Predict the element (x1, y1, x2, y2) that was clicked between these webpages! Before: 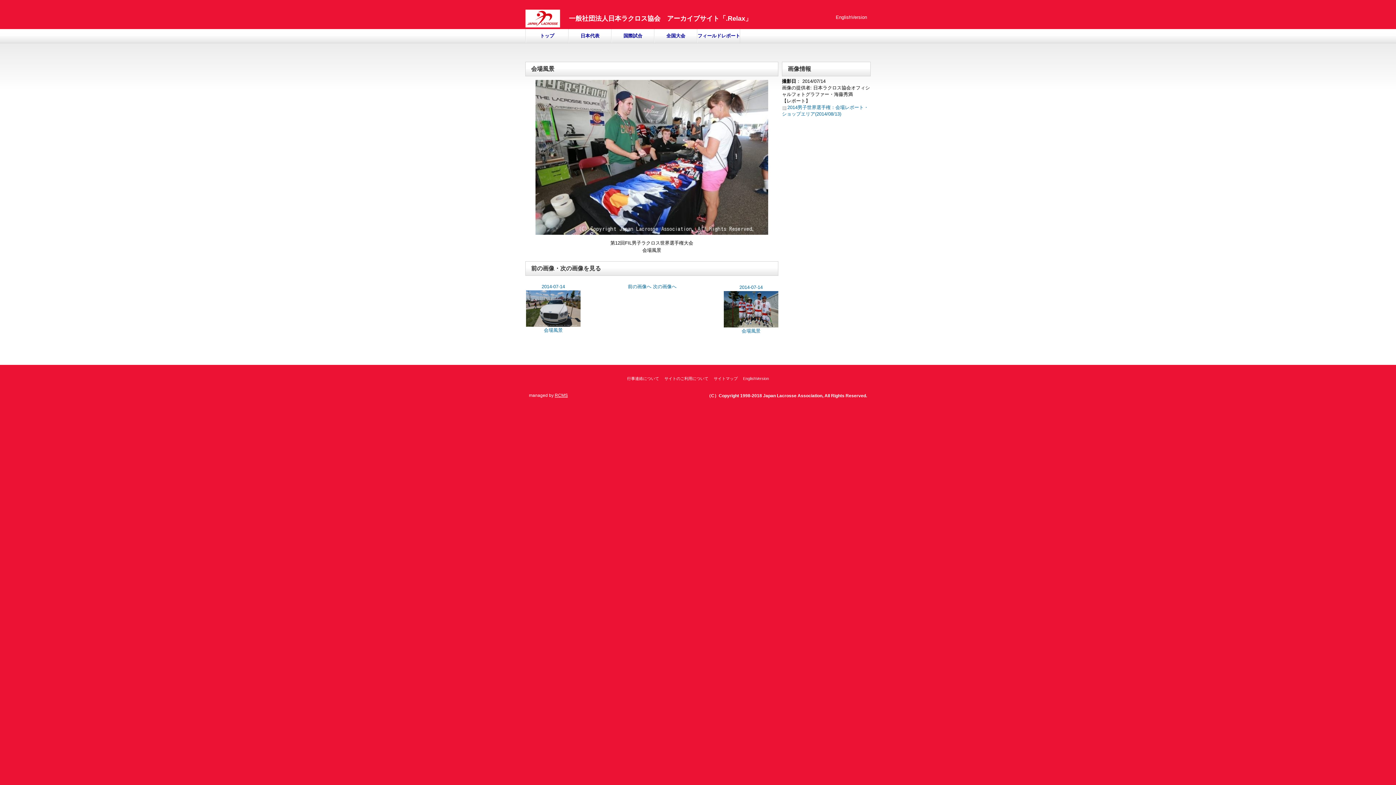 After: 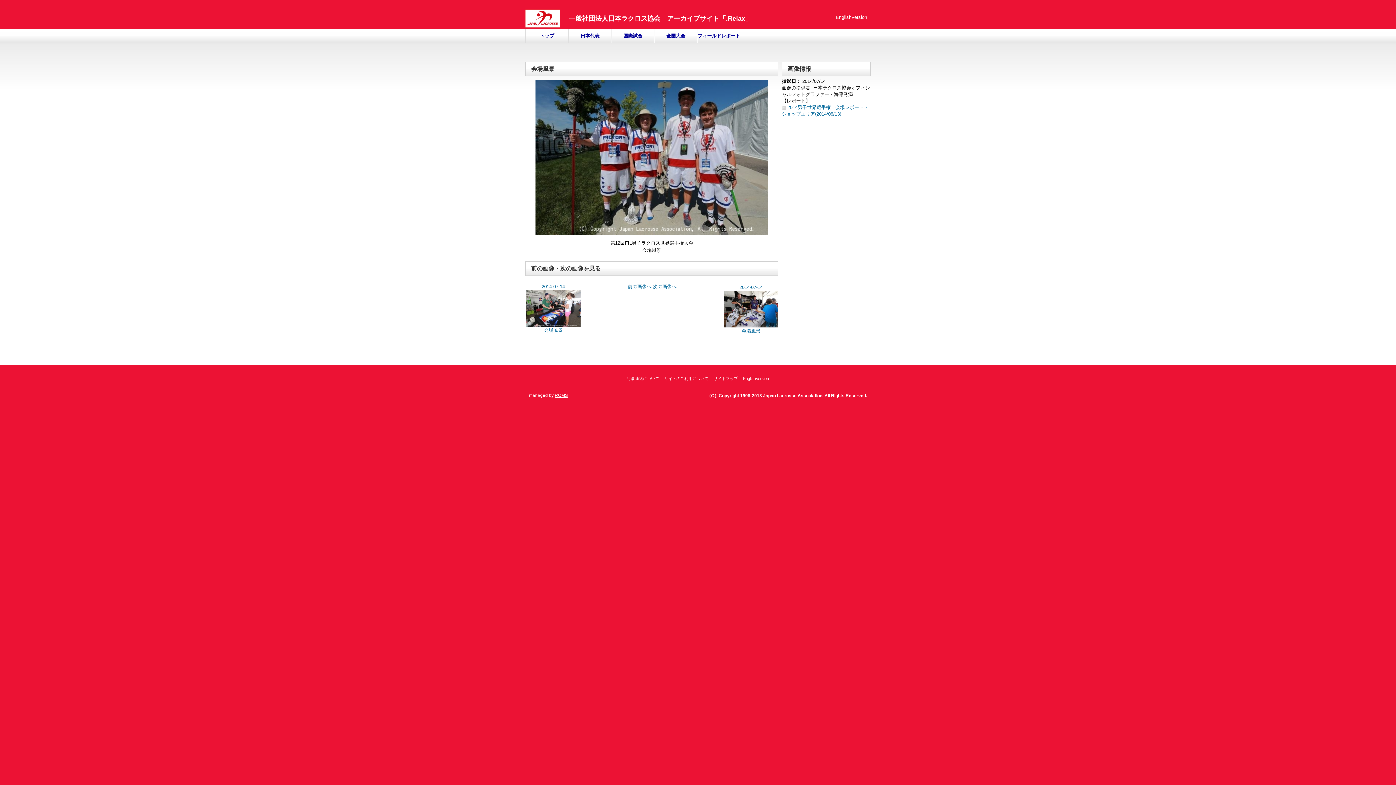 Action: label: 次の画像へ bbox: (653, 284, 676, 289)